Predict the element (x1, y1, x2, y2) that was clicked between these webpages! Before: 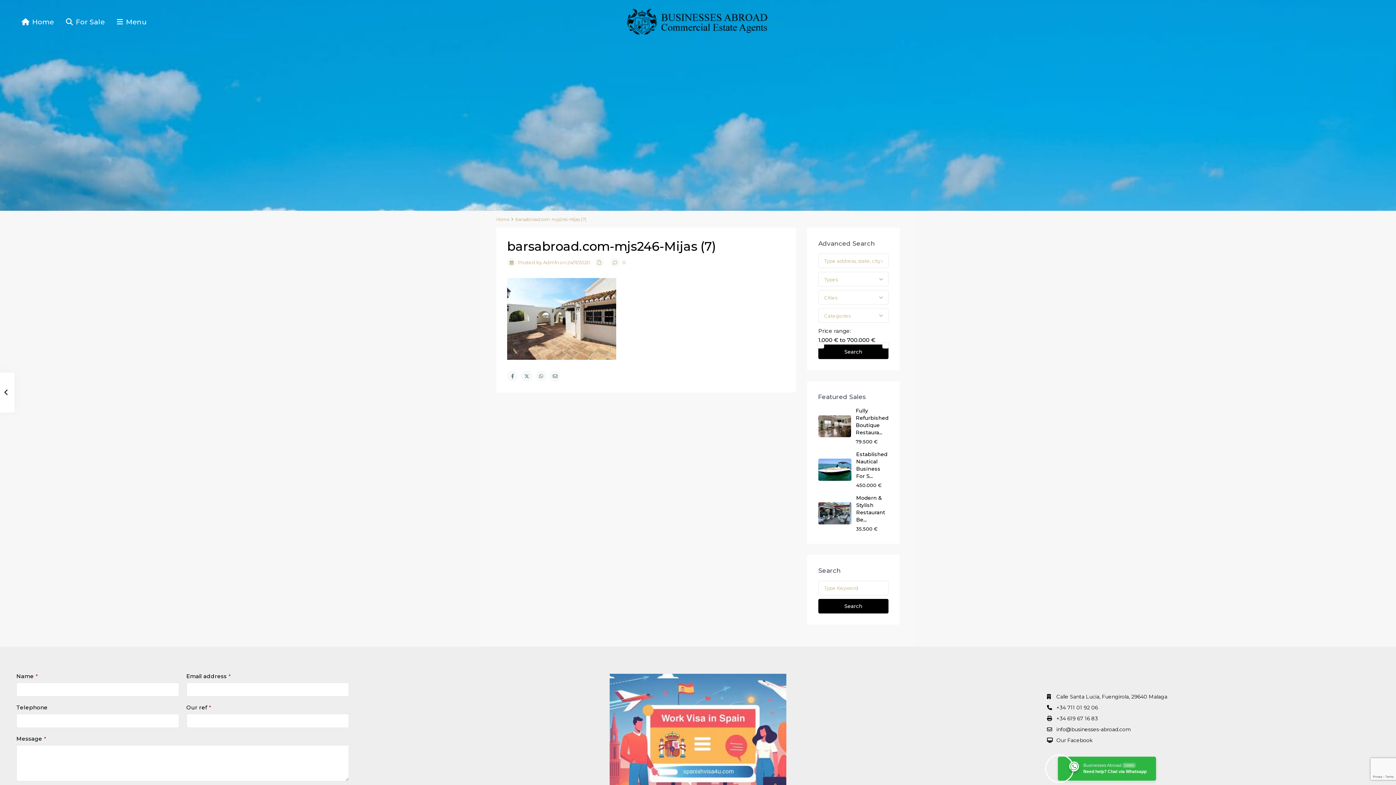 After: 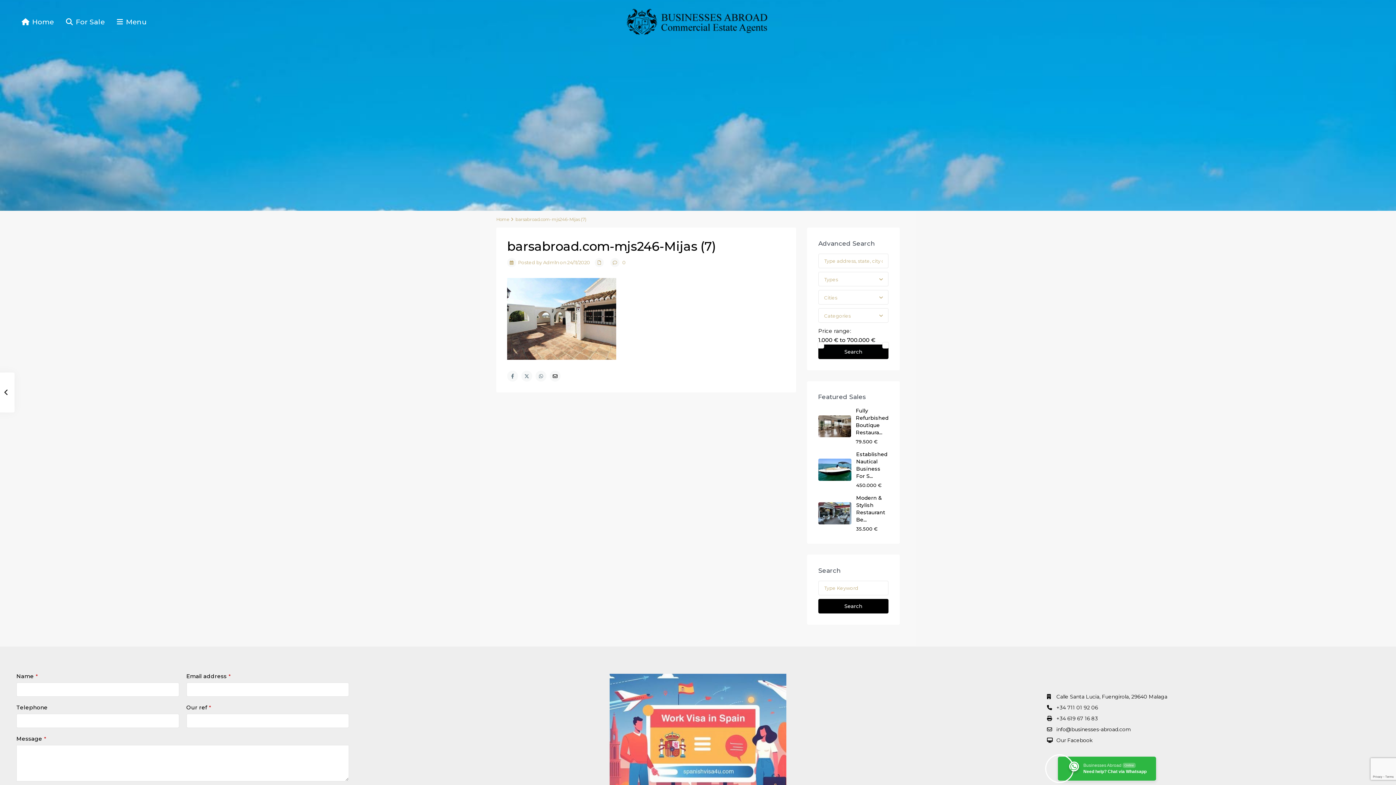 Action: bbox: (549, 370, 560, 381)